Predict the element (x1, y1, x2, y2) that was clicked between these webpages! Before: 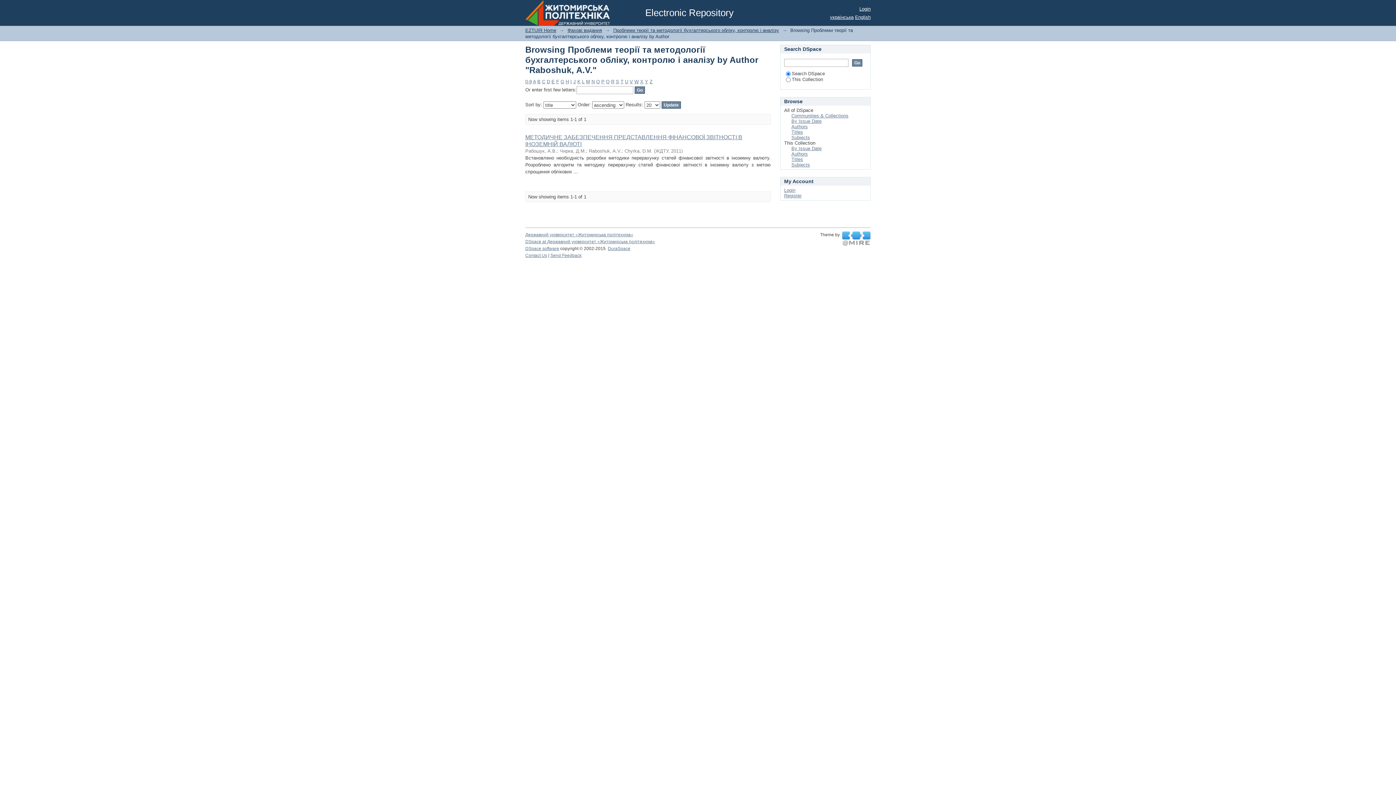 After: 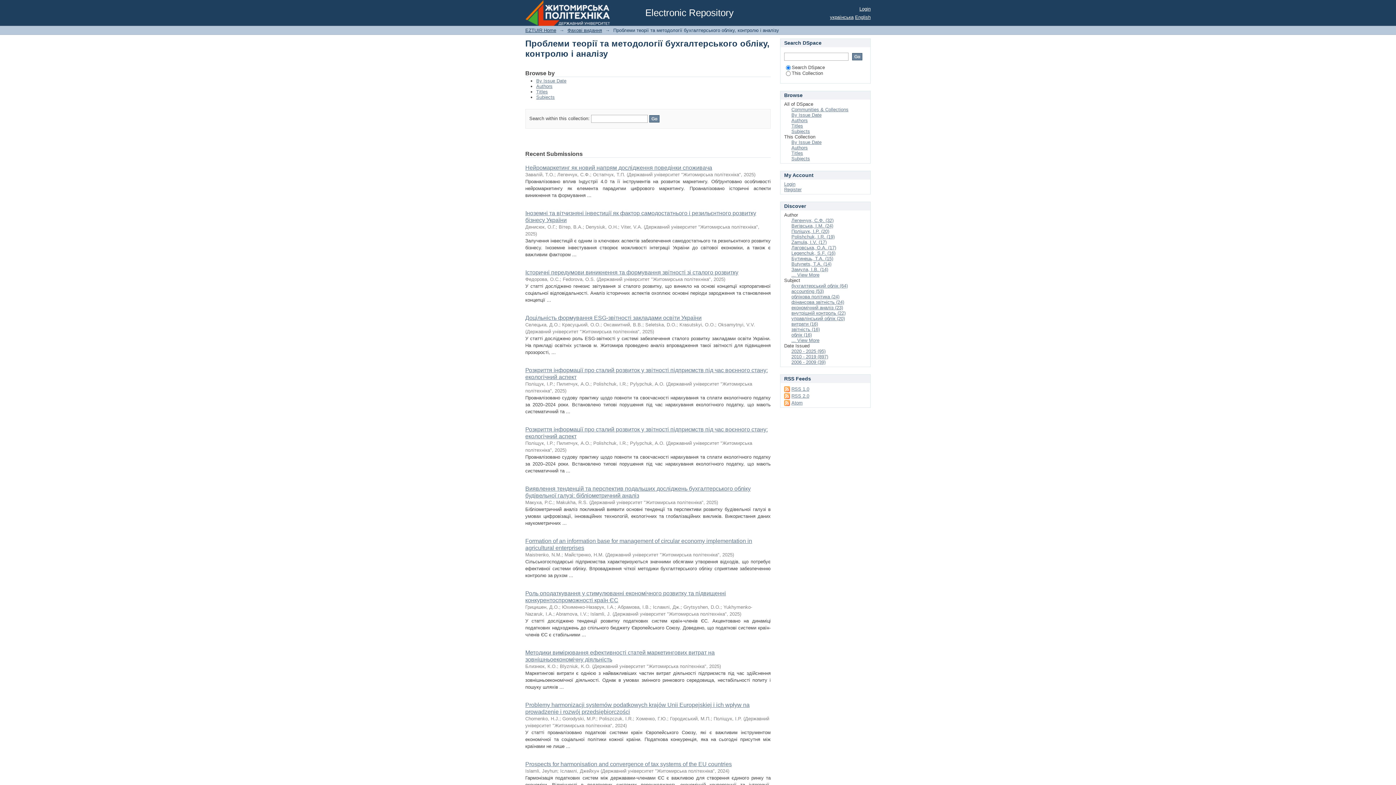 Action: label: Проблеми теорії та методології бухгалтерського обліку, контролю і аналізу bbox: (613, 27, 779, 33)